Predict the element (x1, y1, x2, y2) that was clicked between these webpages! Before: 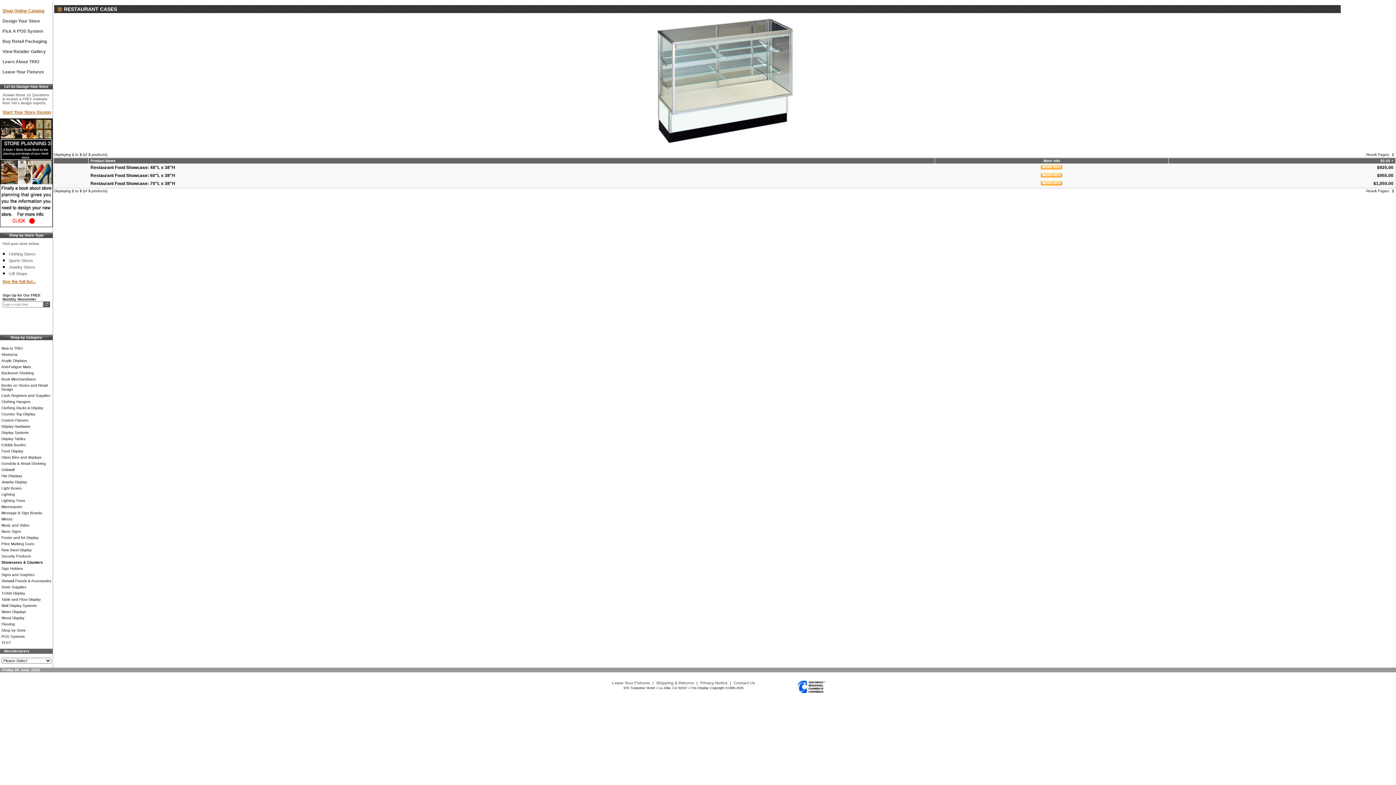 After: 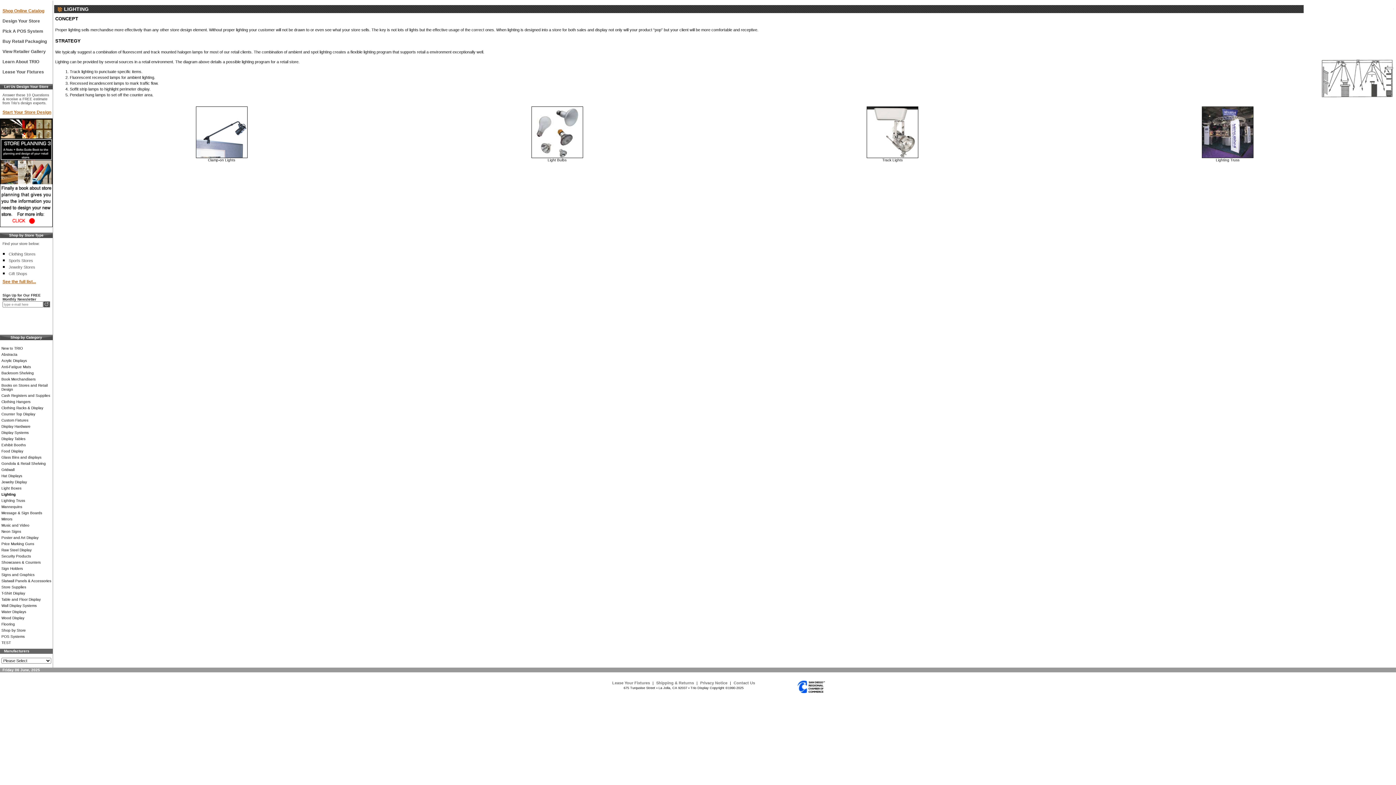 Action: bbox: (1, 492, 14, 496) label: Lighting